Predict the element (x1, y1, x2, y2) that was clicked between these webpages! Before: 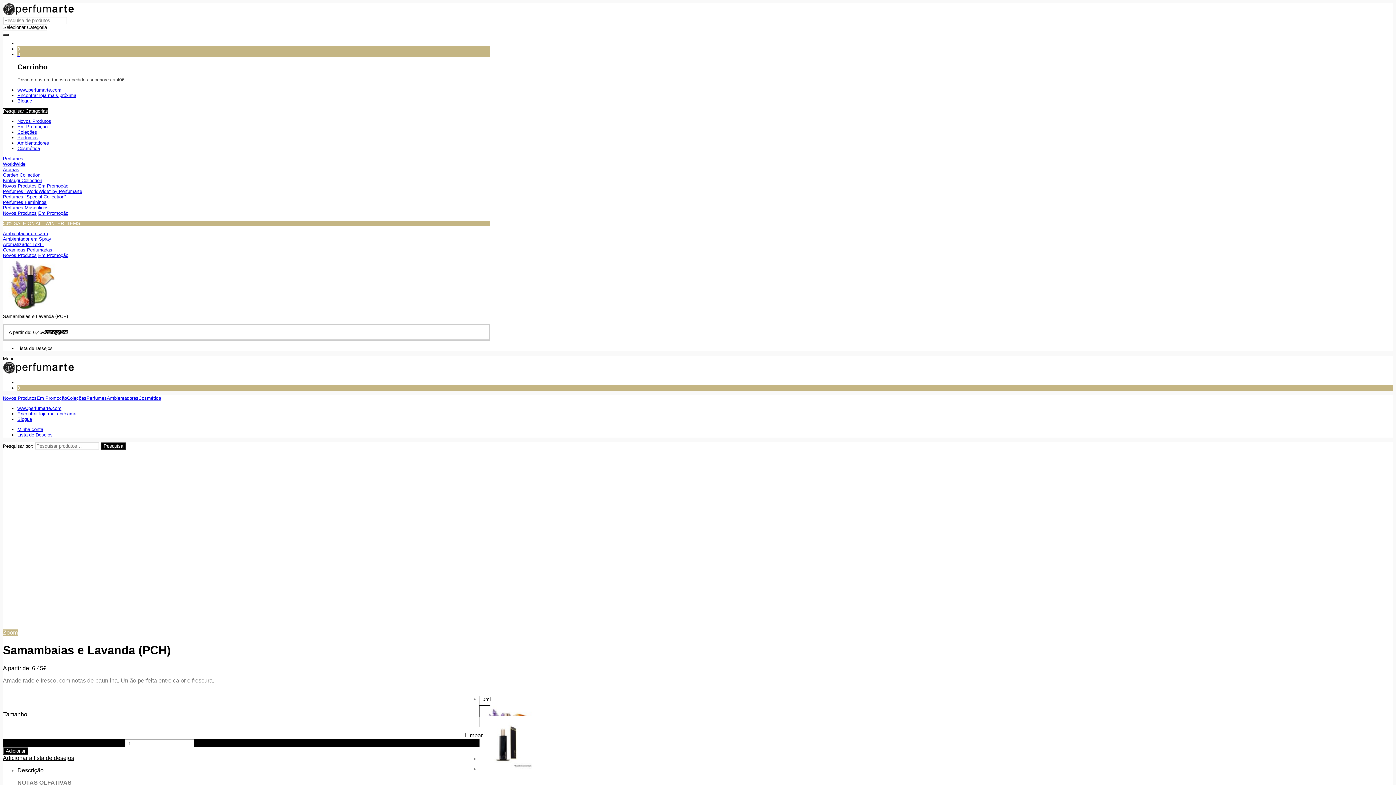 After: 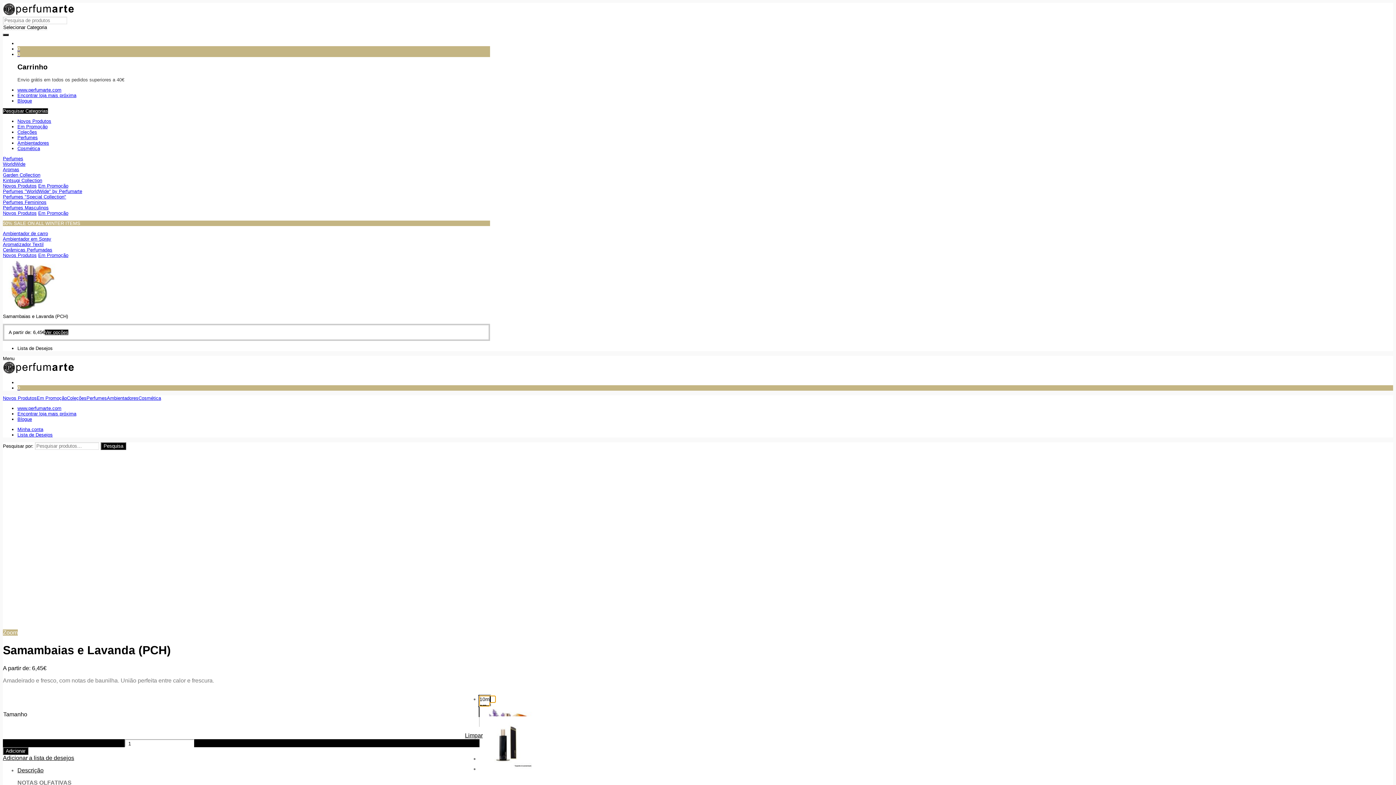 Action: label: 10ml em Frasco de Vidro bbox: (479, 696, 489, 706)